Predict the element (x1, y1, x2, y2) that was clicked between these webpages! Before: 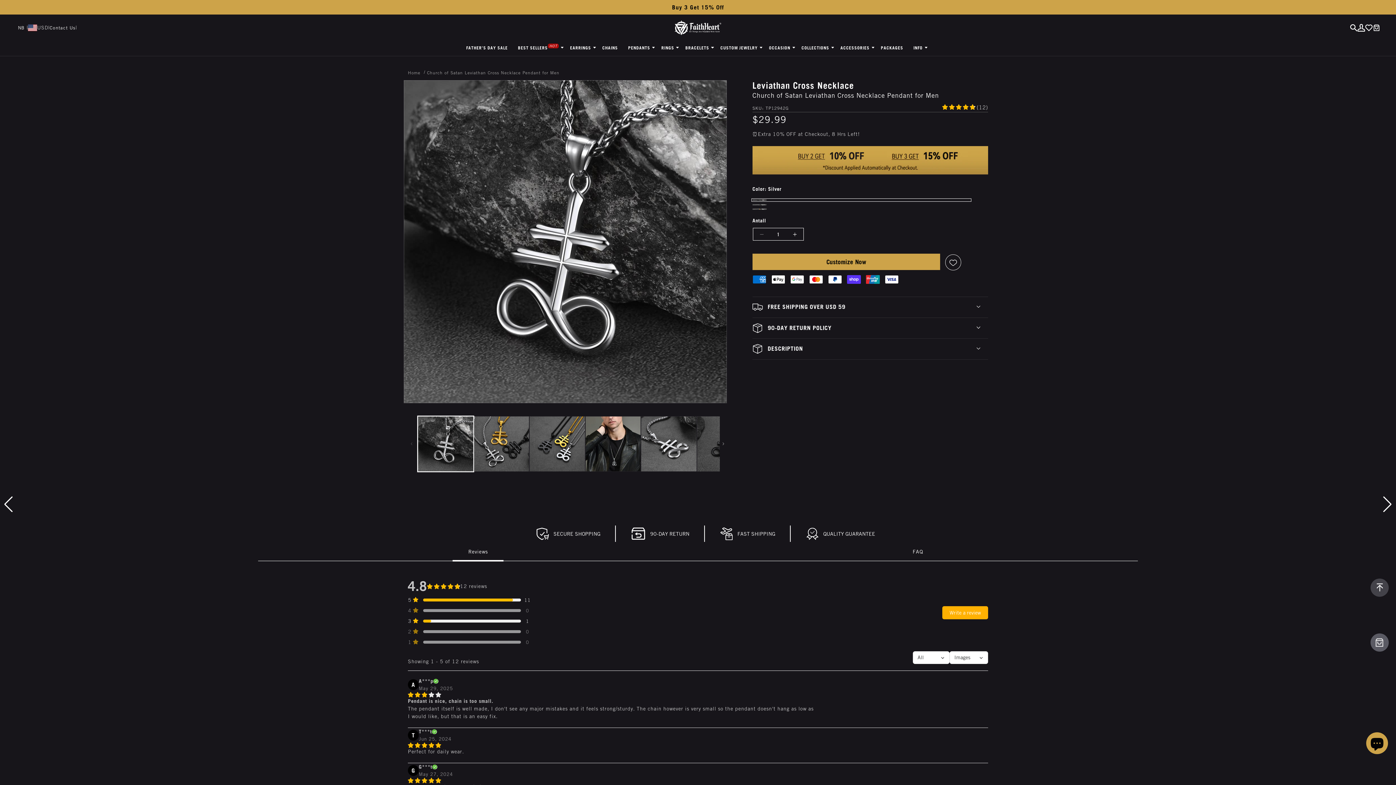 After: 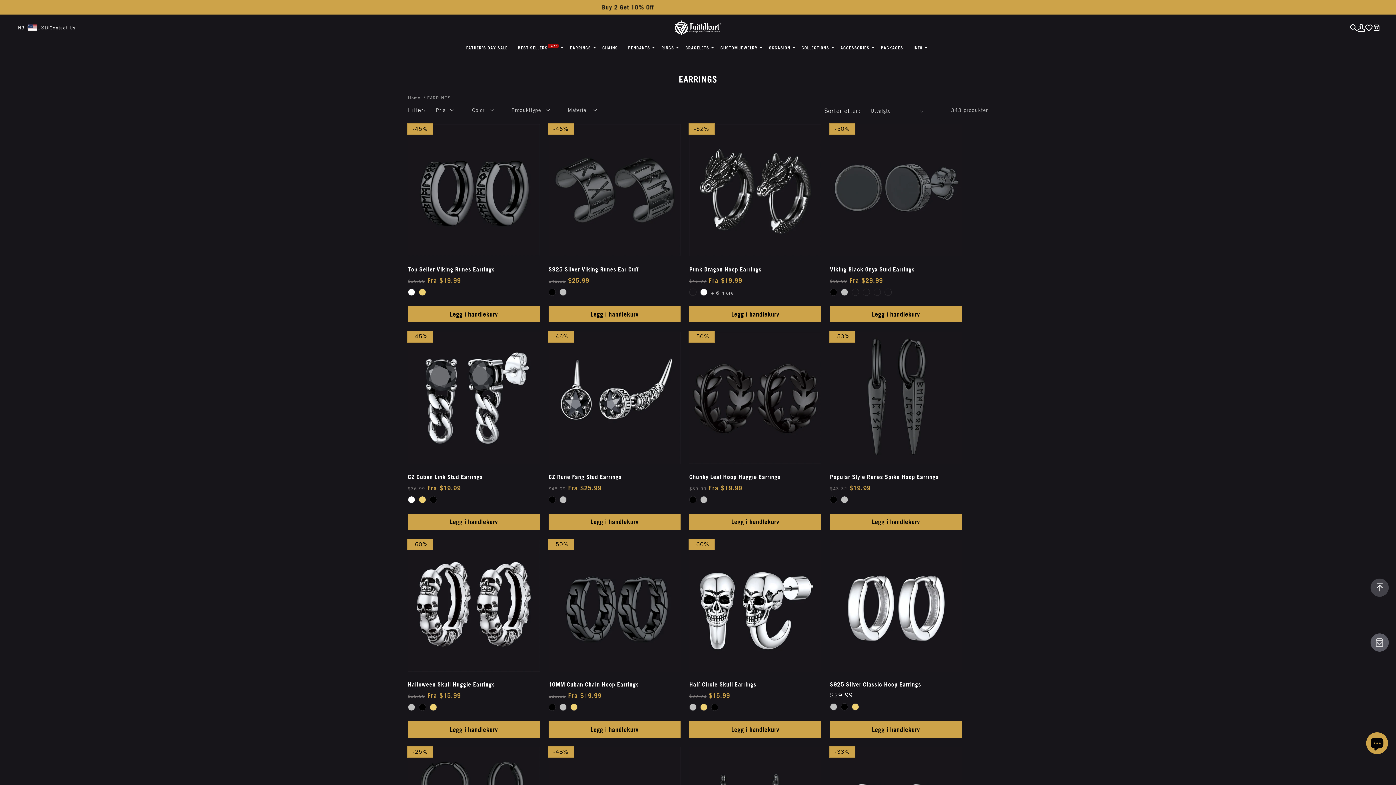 Action: bbox: (565, 39, 597, 56) label: EARRINGS